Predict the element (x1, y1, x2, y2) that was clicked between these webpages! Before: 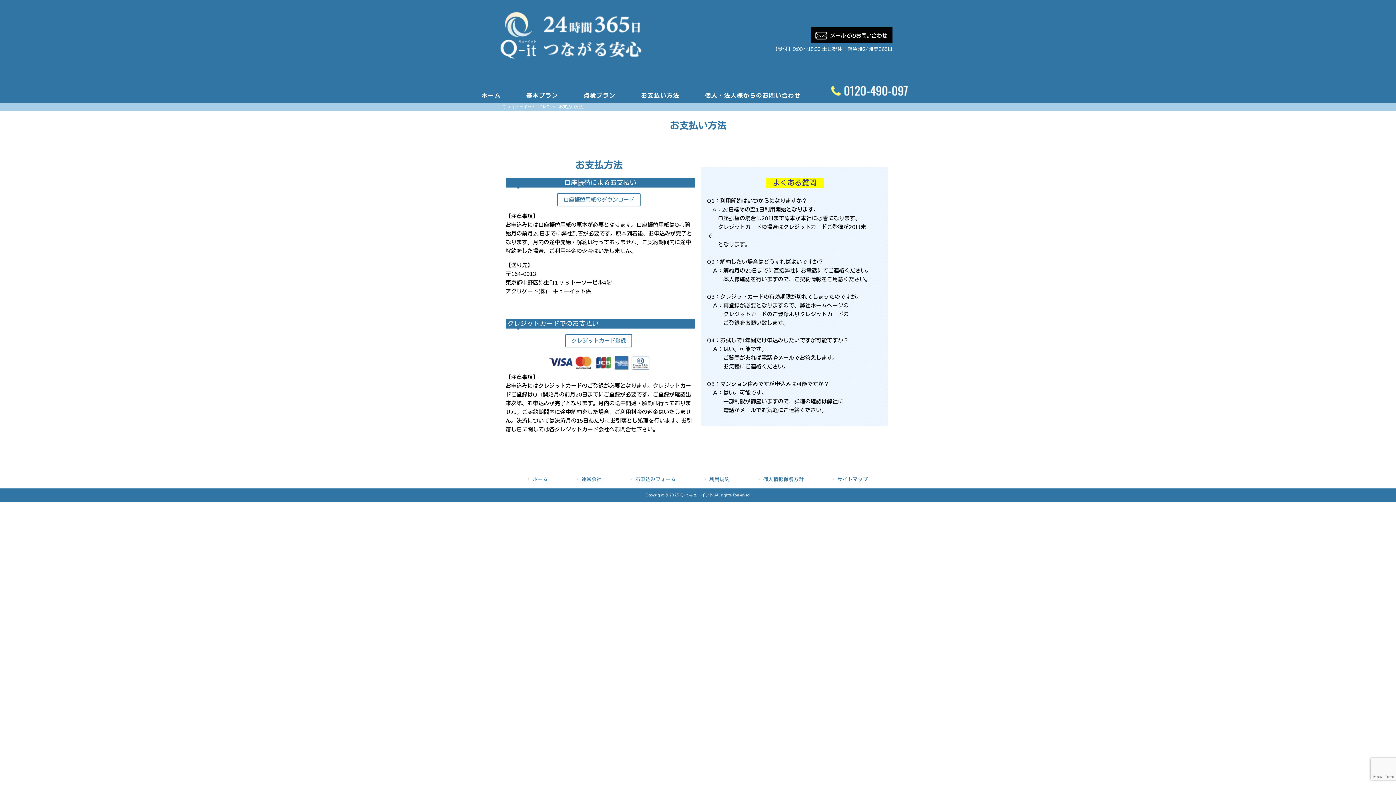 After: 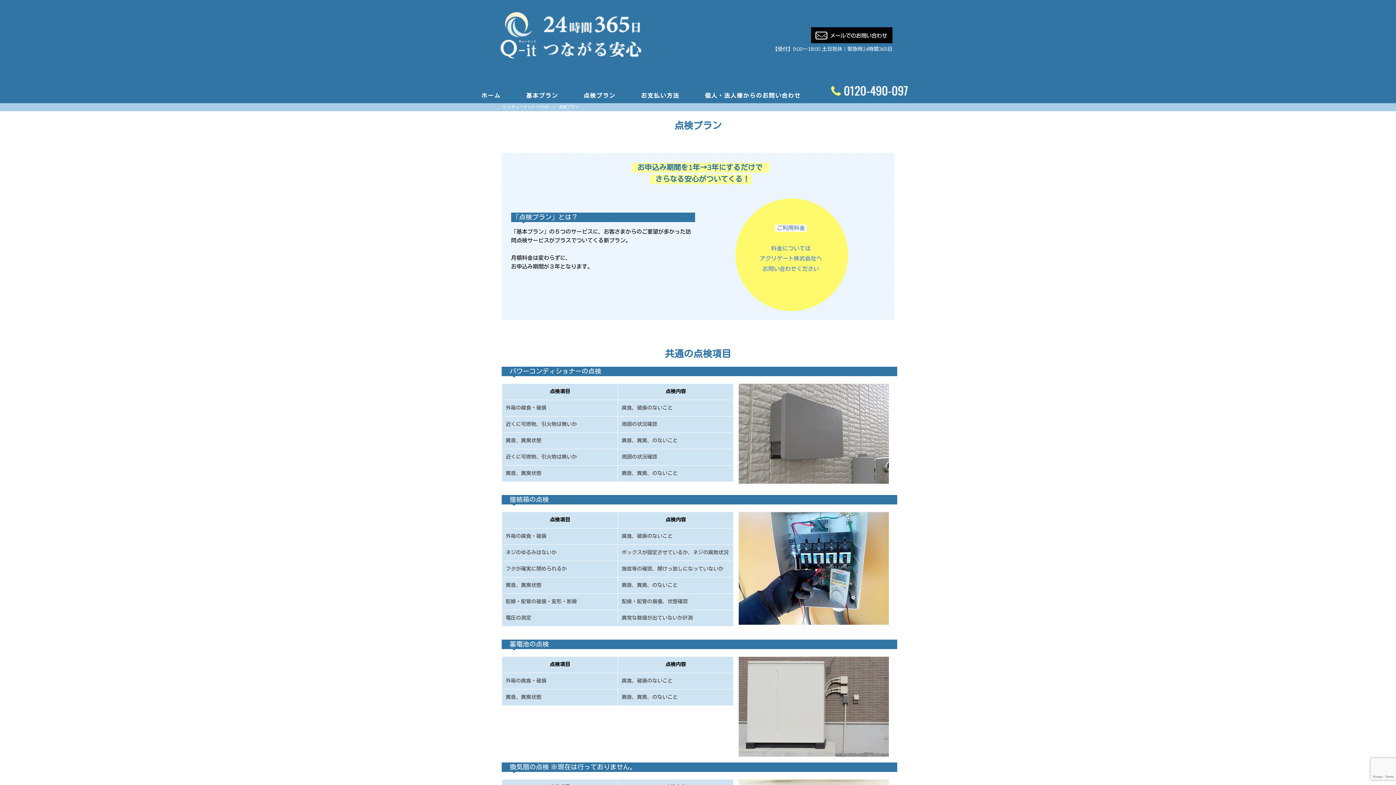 Action: bbox: (570, 88, 628, 99) label: 点検プラン